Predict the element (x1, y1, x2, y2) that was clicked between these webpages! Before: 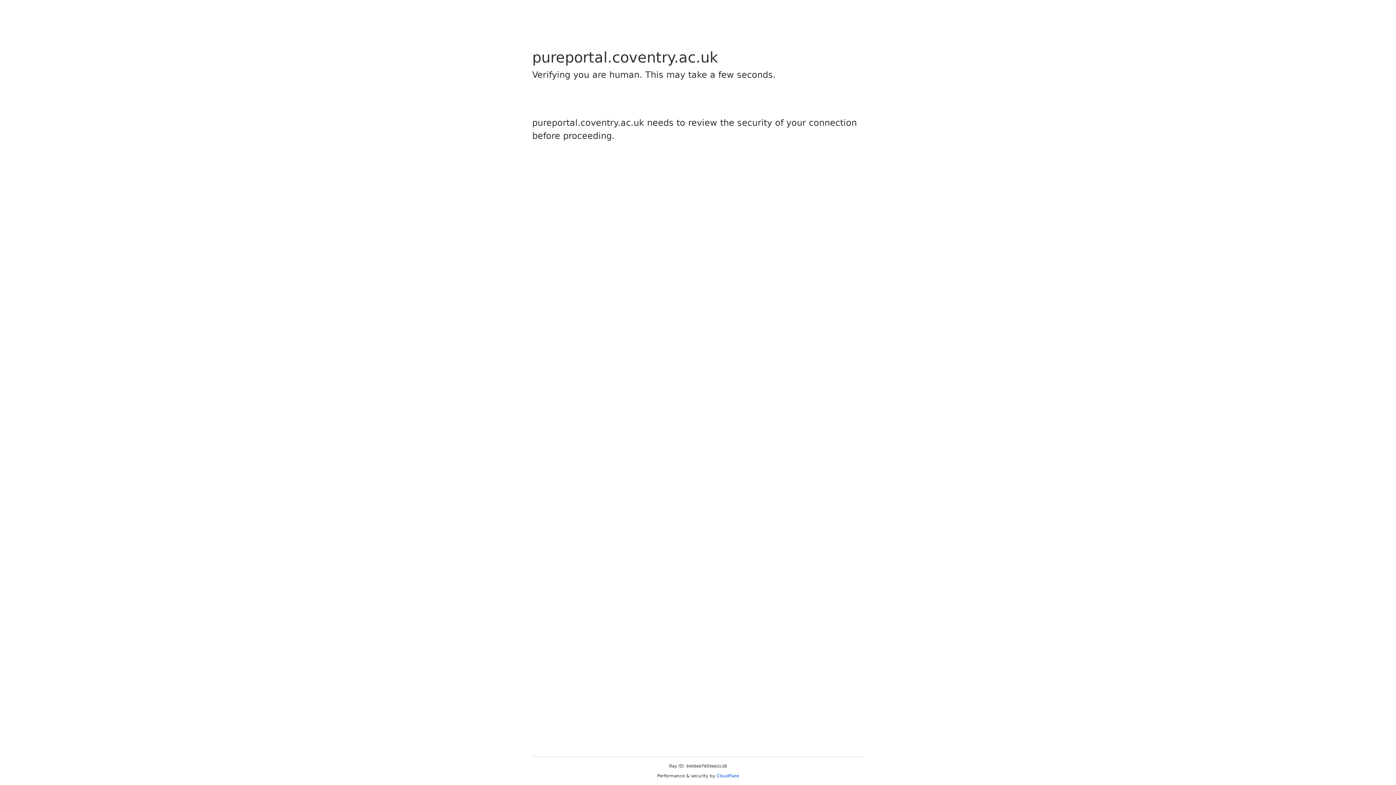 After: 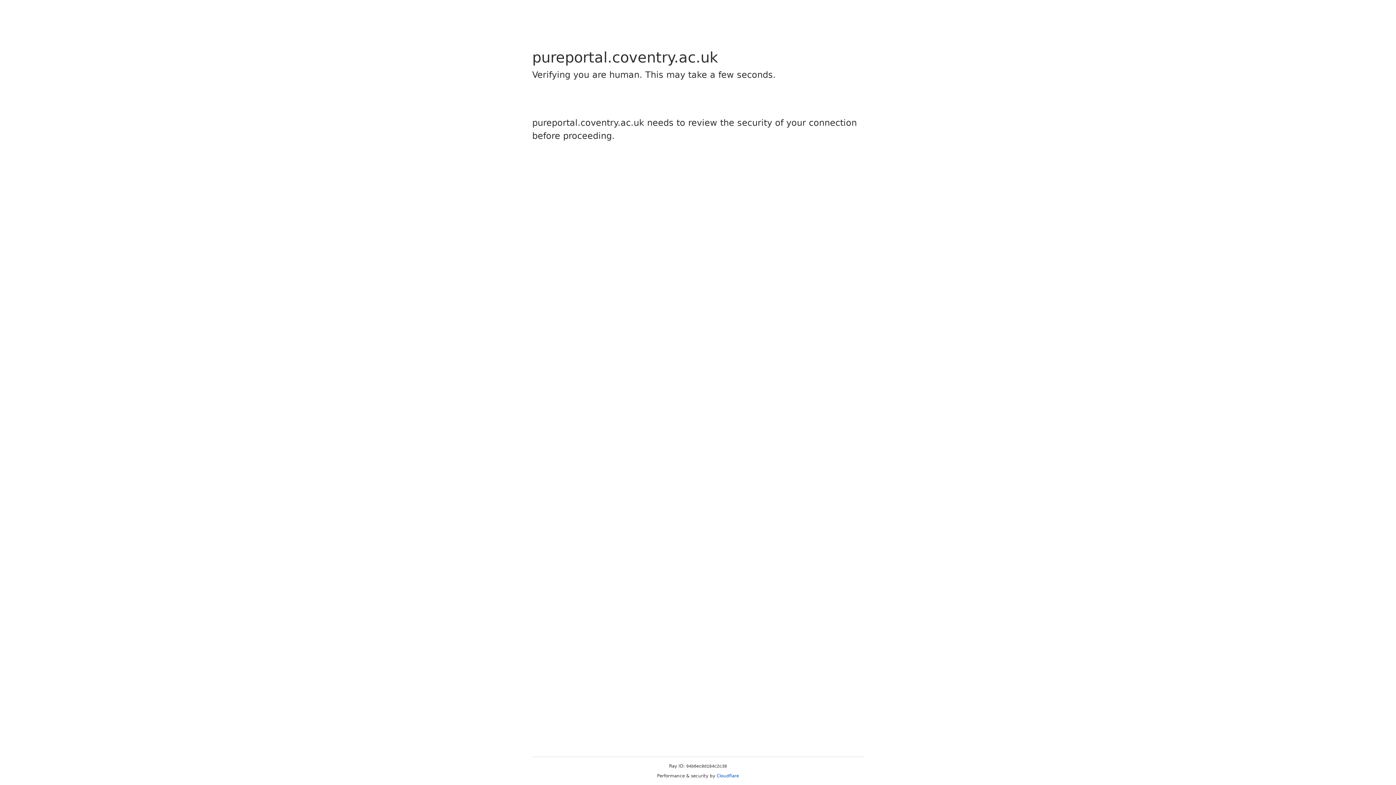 Action: label: Cloudflare bbox: (716, 773, 739, 778)